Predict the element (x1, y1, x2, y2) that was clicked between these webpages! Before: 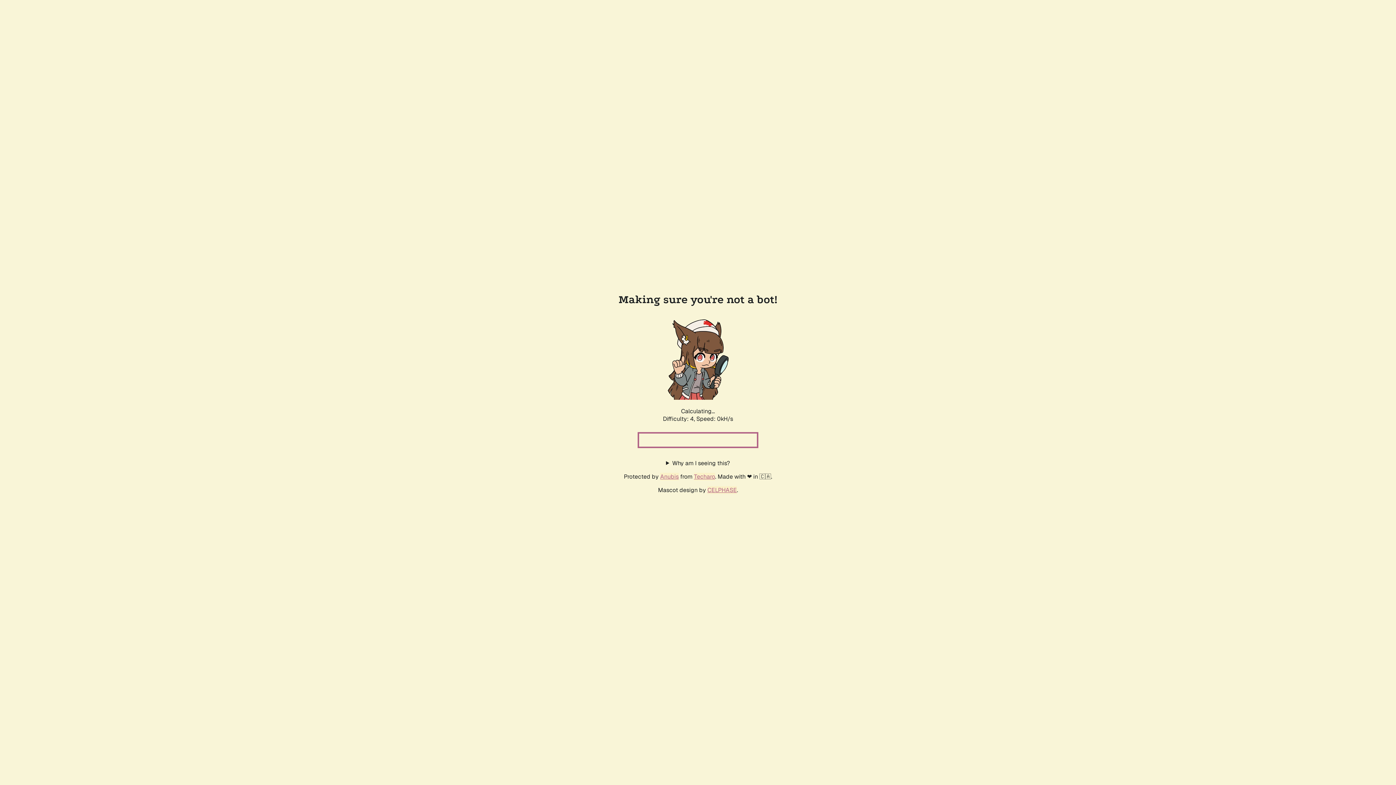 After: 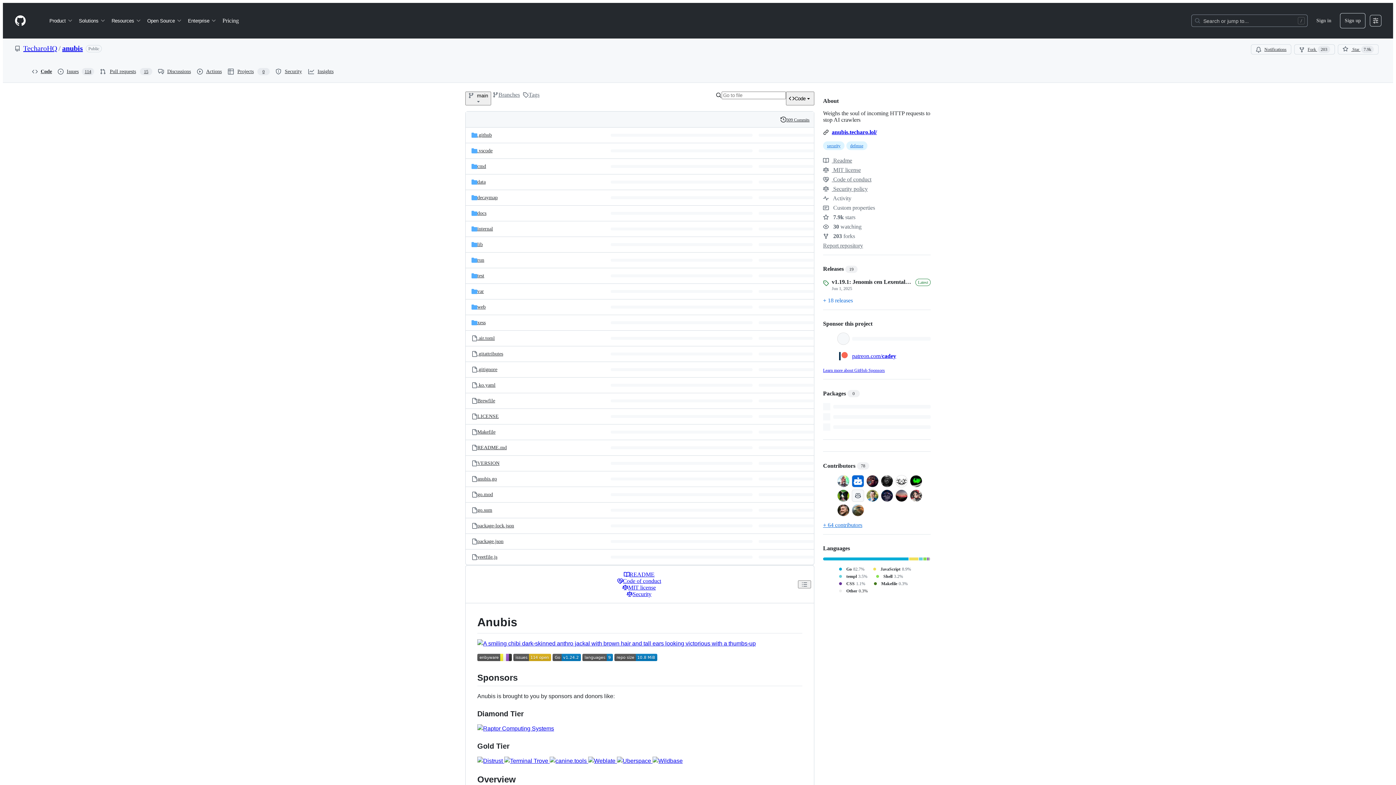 Action: label: Anubis bbox: (660, 472, 678, 480)